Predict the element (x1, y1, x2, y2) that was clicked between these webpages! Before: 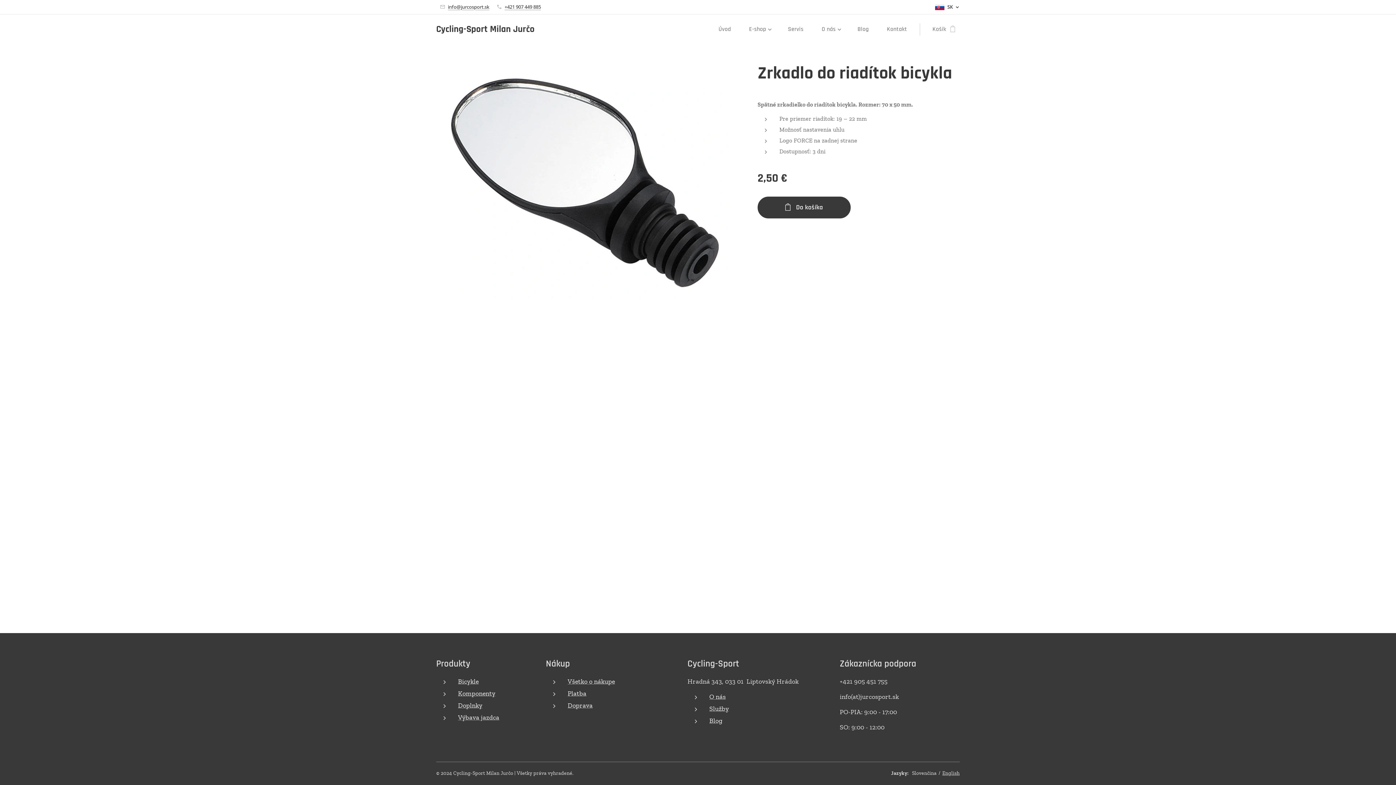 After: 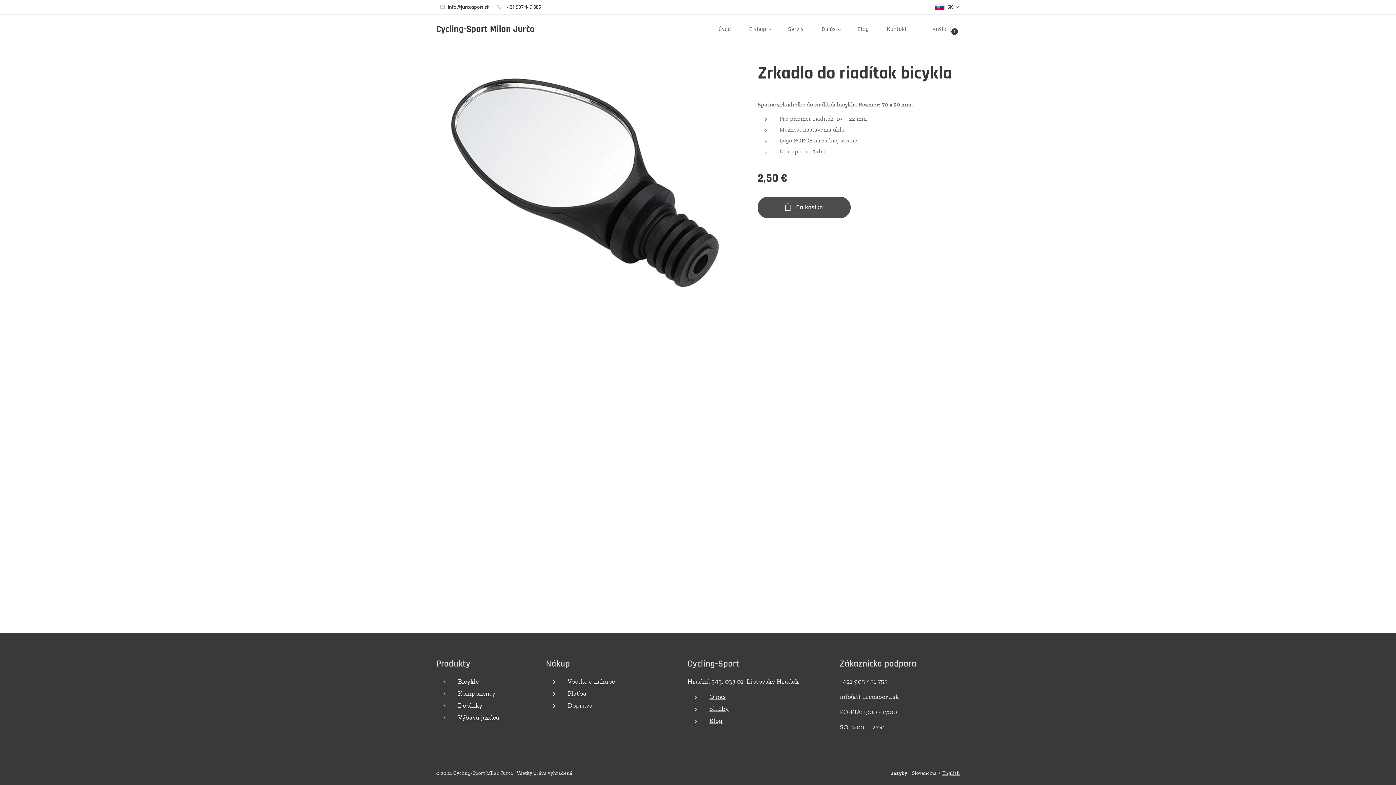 Action: bbox: (757, 196, 850, 218) label: Do košíka